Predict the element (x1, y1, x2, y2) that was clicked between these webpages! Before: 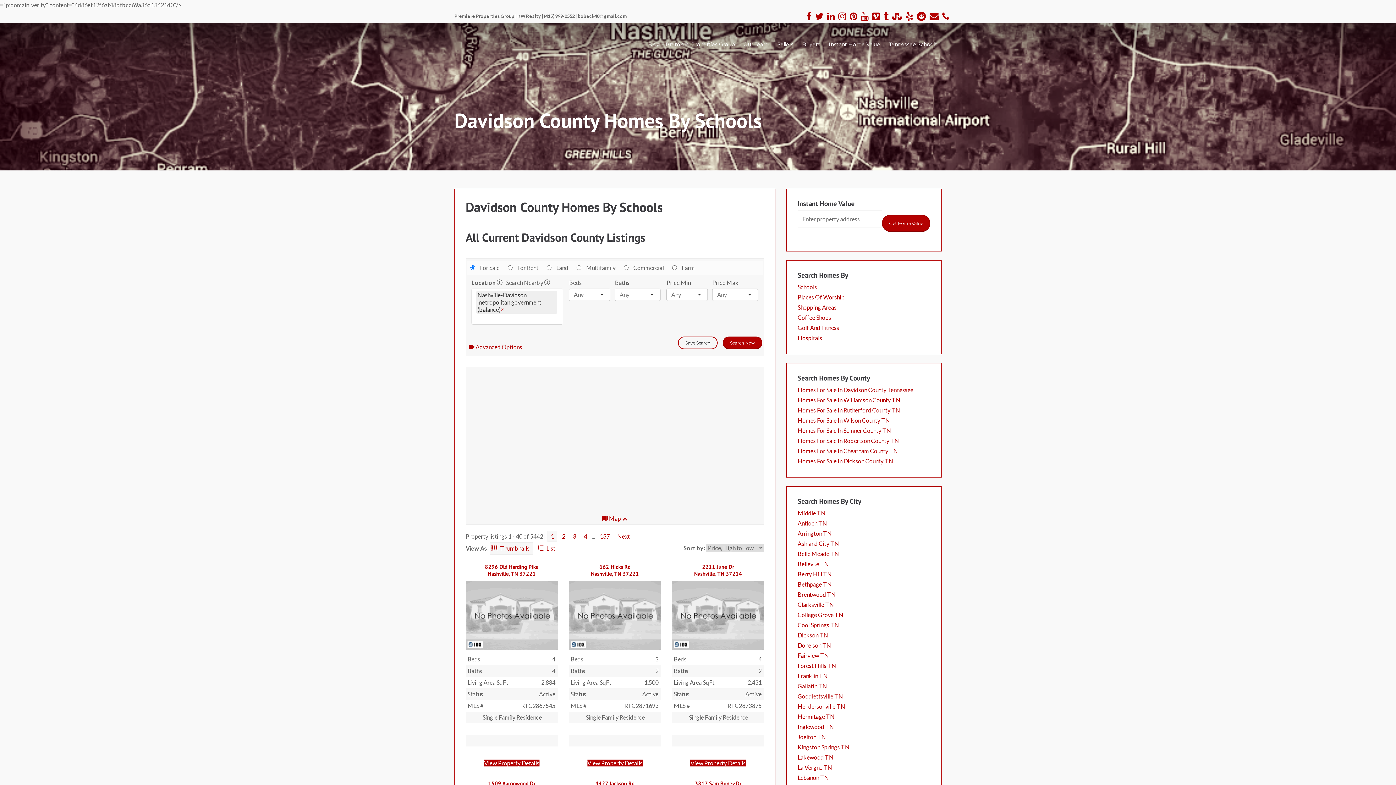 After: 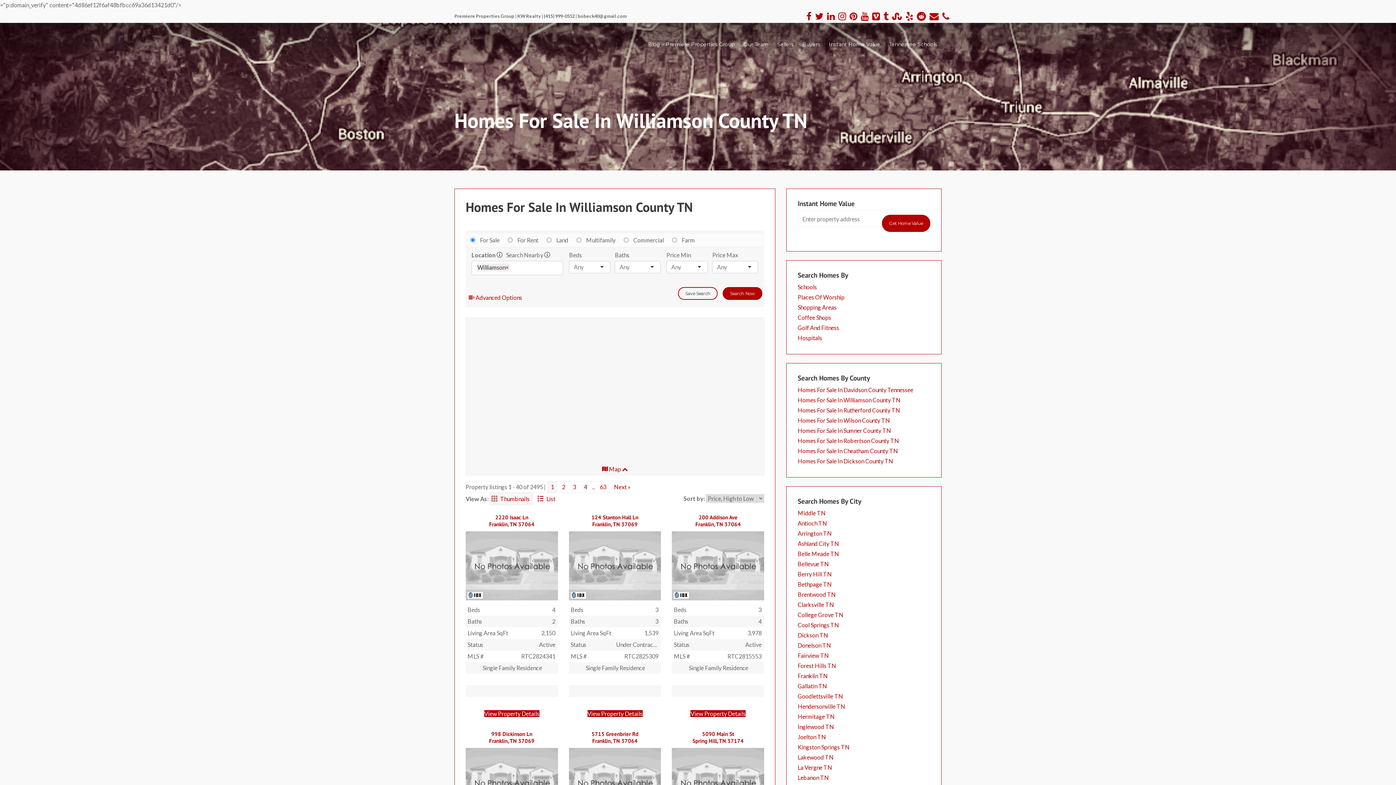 Action: label: Homes For Sale In Williamson County TN bbox: (797, 396, 900, 403)